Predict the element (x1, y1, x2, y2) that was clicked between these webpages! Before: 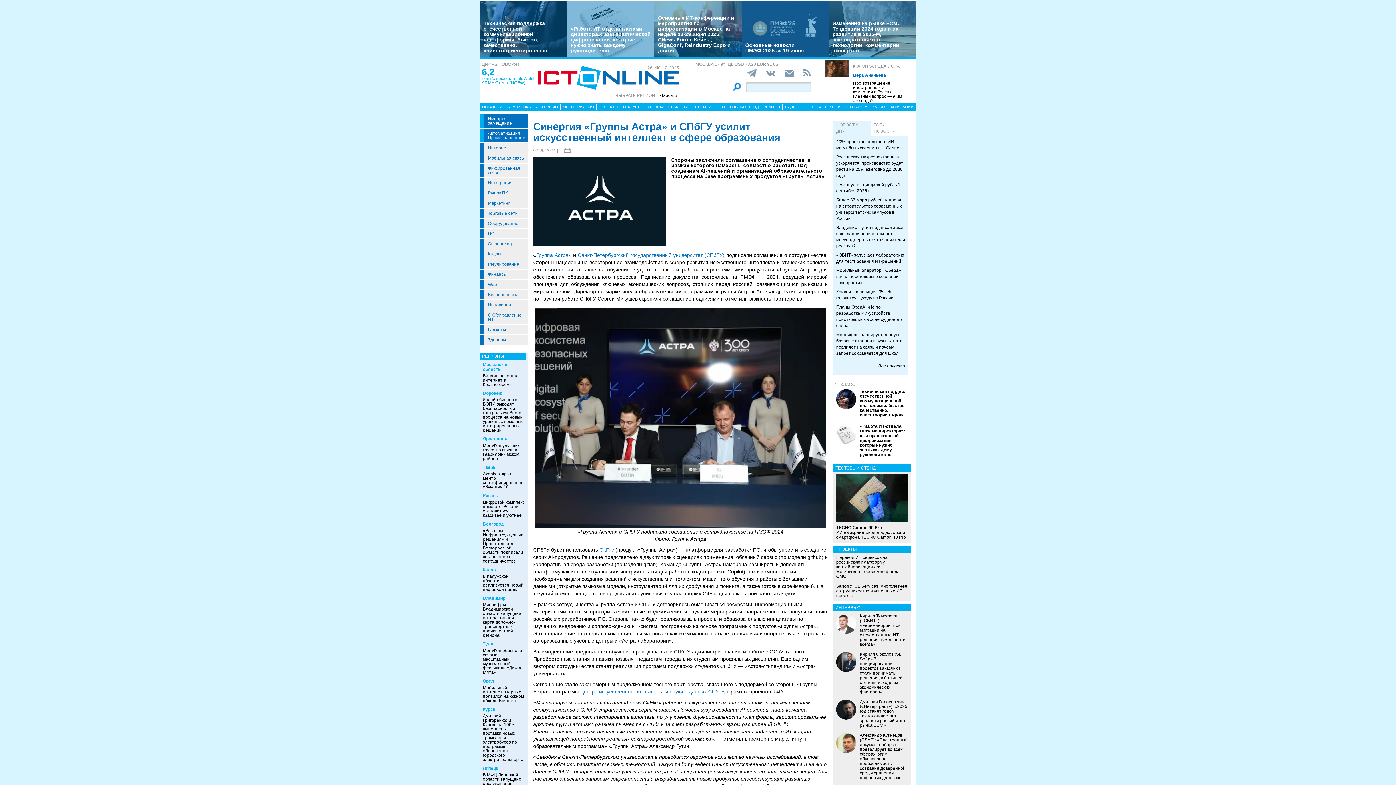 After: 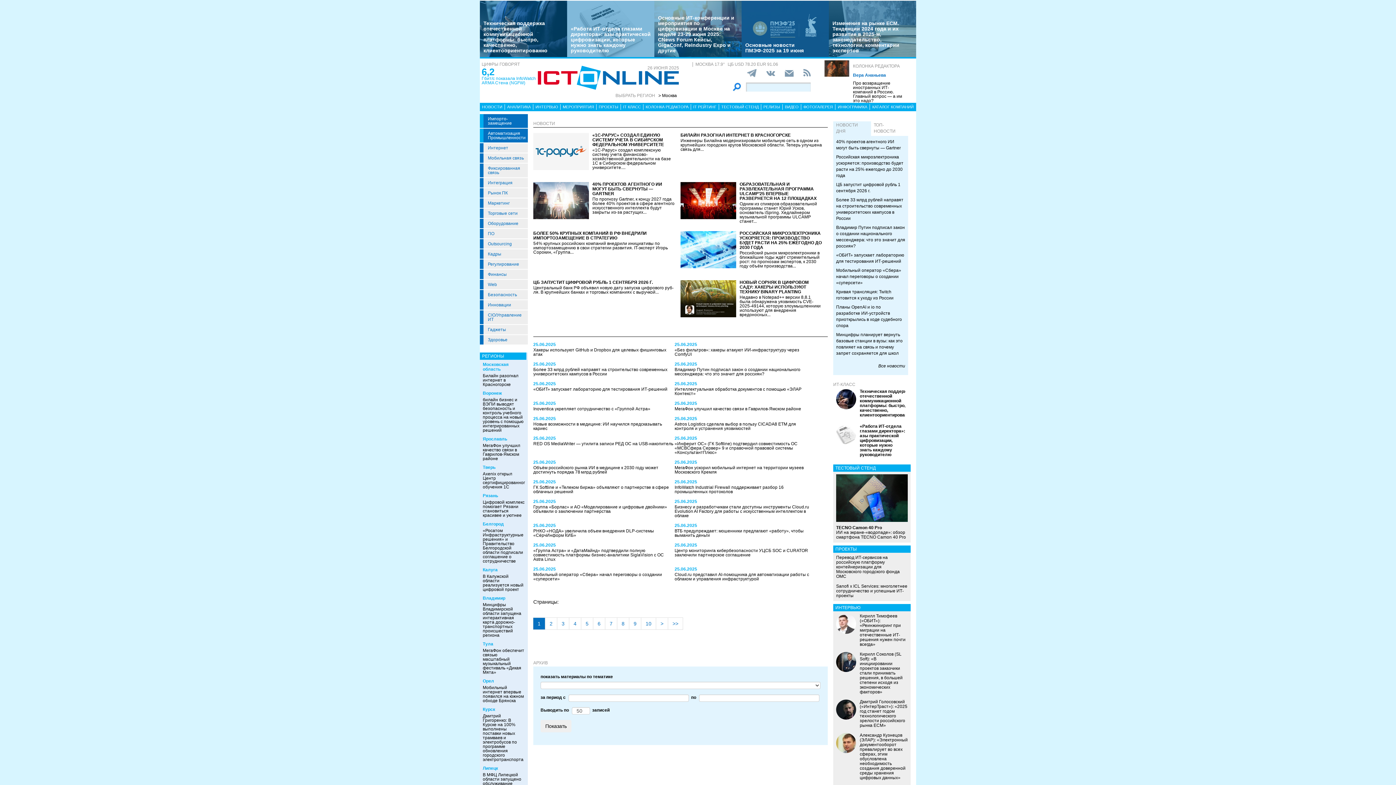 Action: label: НОВОСТИ bbox: (480, 104, 505, 109)